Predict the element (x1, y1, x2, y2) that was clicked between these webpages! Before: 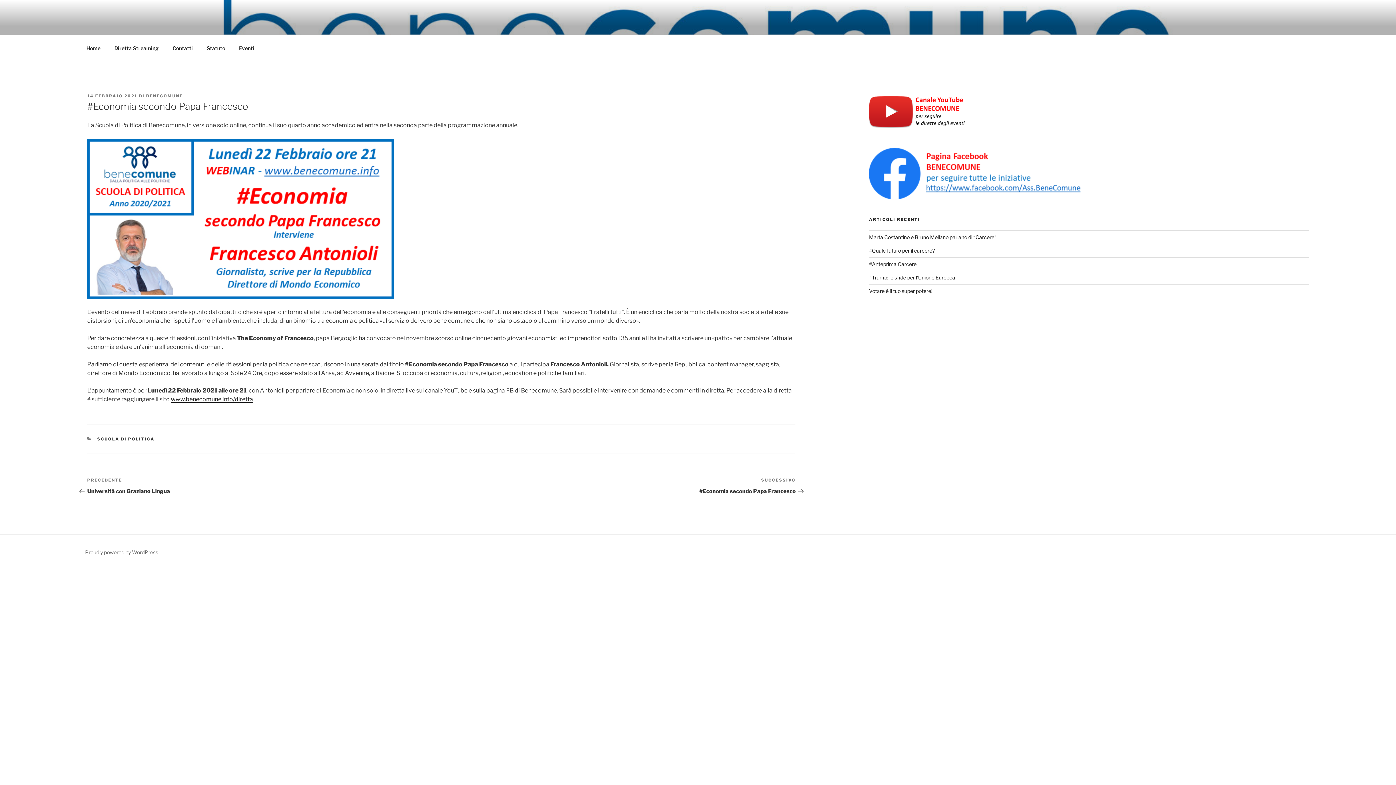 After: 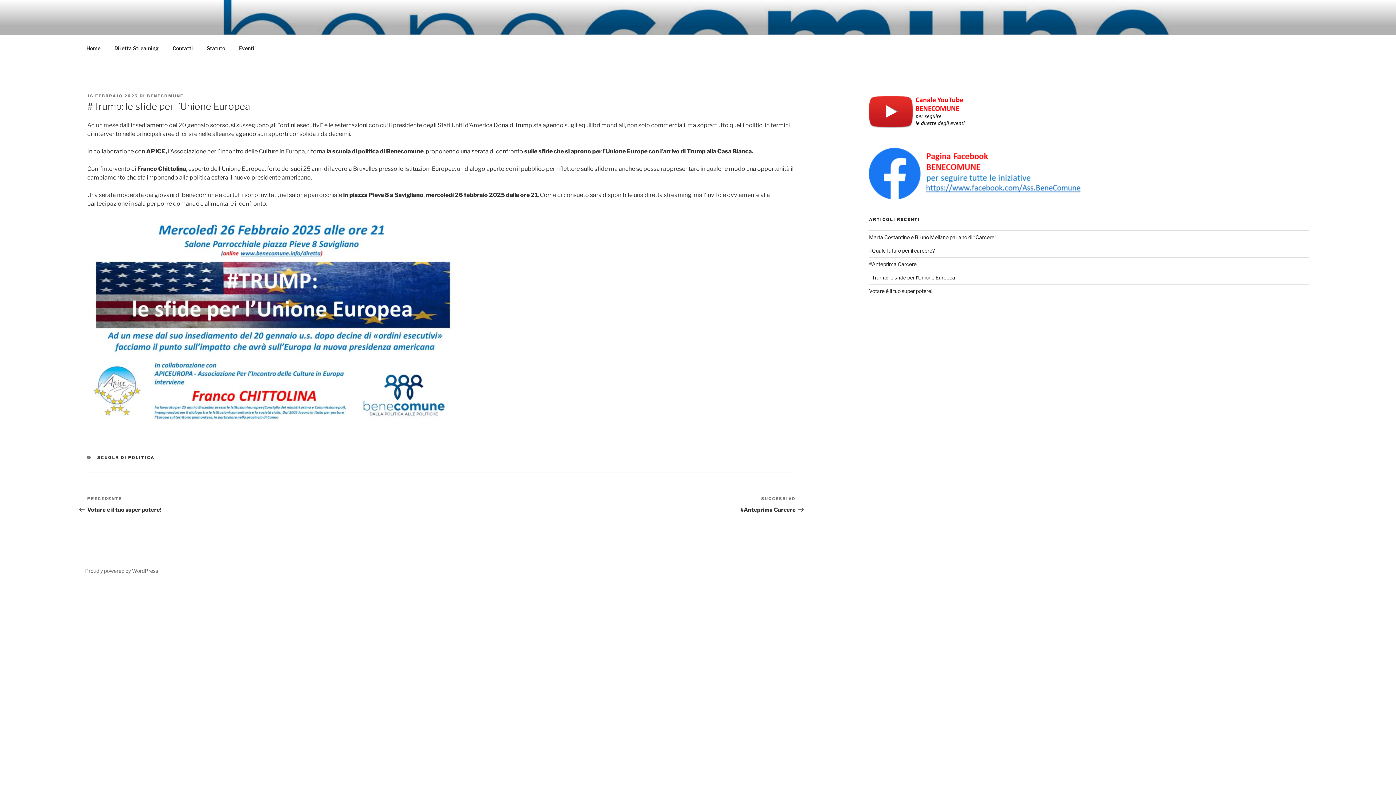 Action: label: #Trump: le sfide per l’Unione Europea bbox: (869, 274, 955, 280)